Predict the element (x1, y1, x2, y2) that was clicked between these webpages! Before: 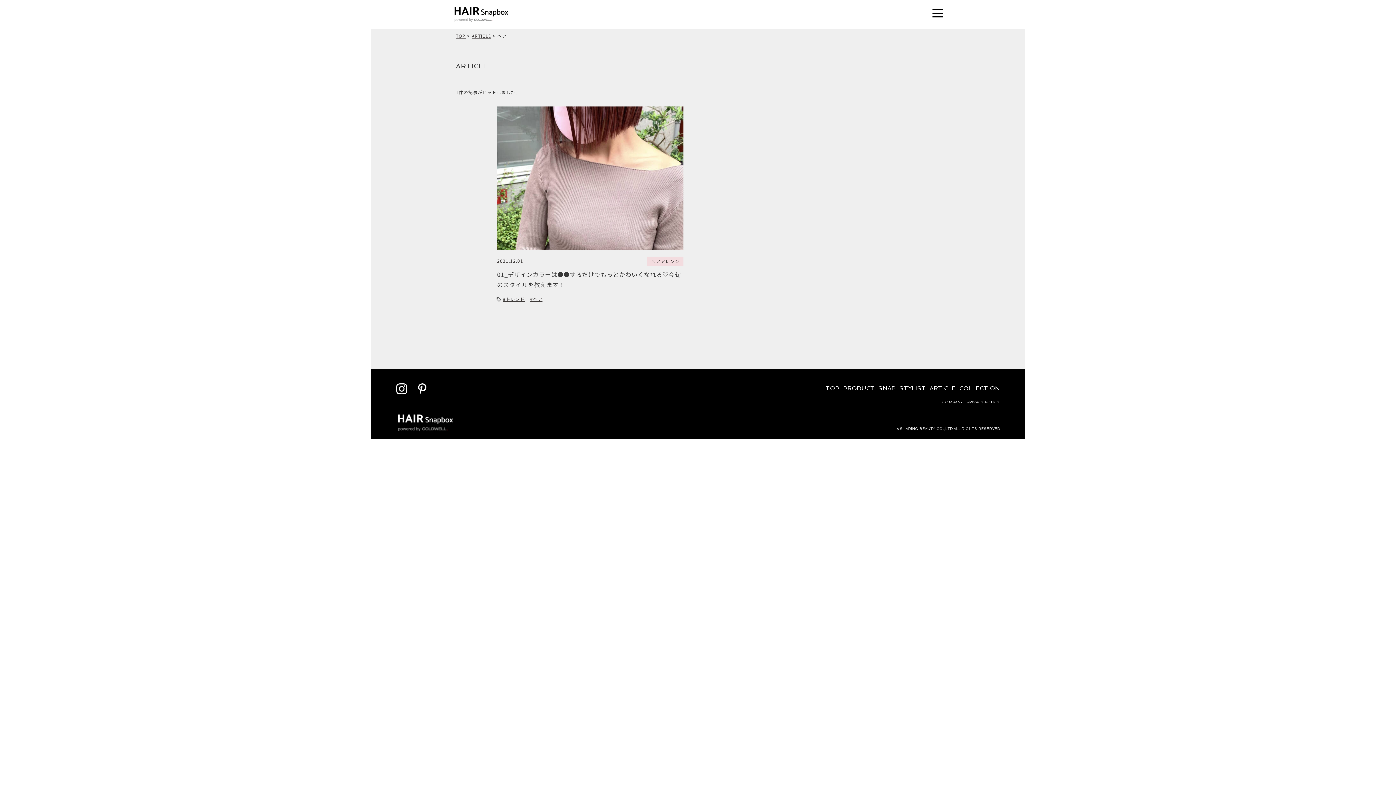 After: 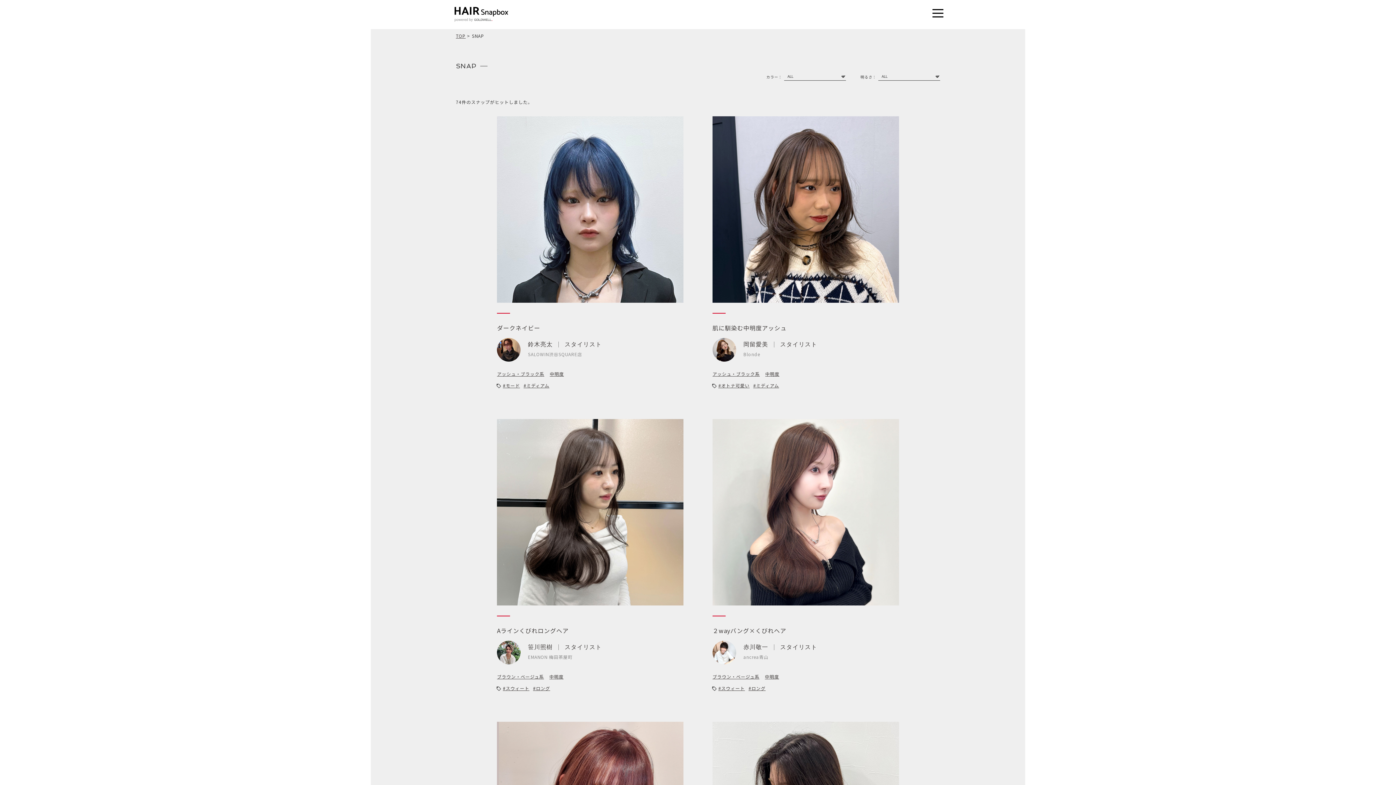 Action: bbox: (878, 385, 896, 391) label: SNAP